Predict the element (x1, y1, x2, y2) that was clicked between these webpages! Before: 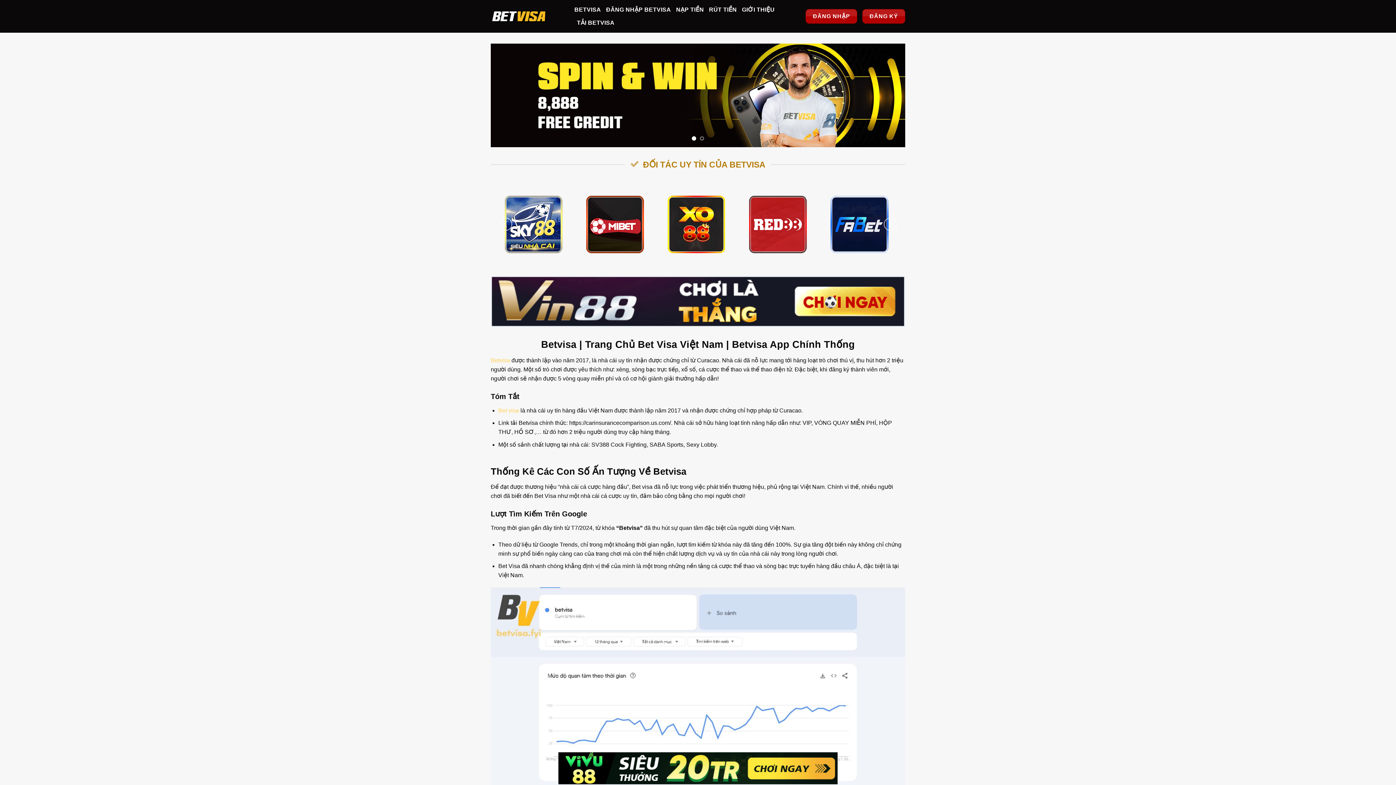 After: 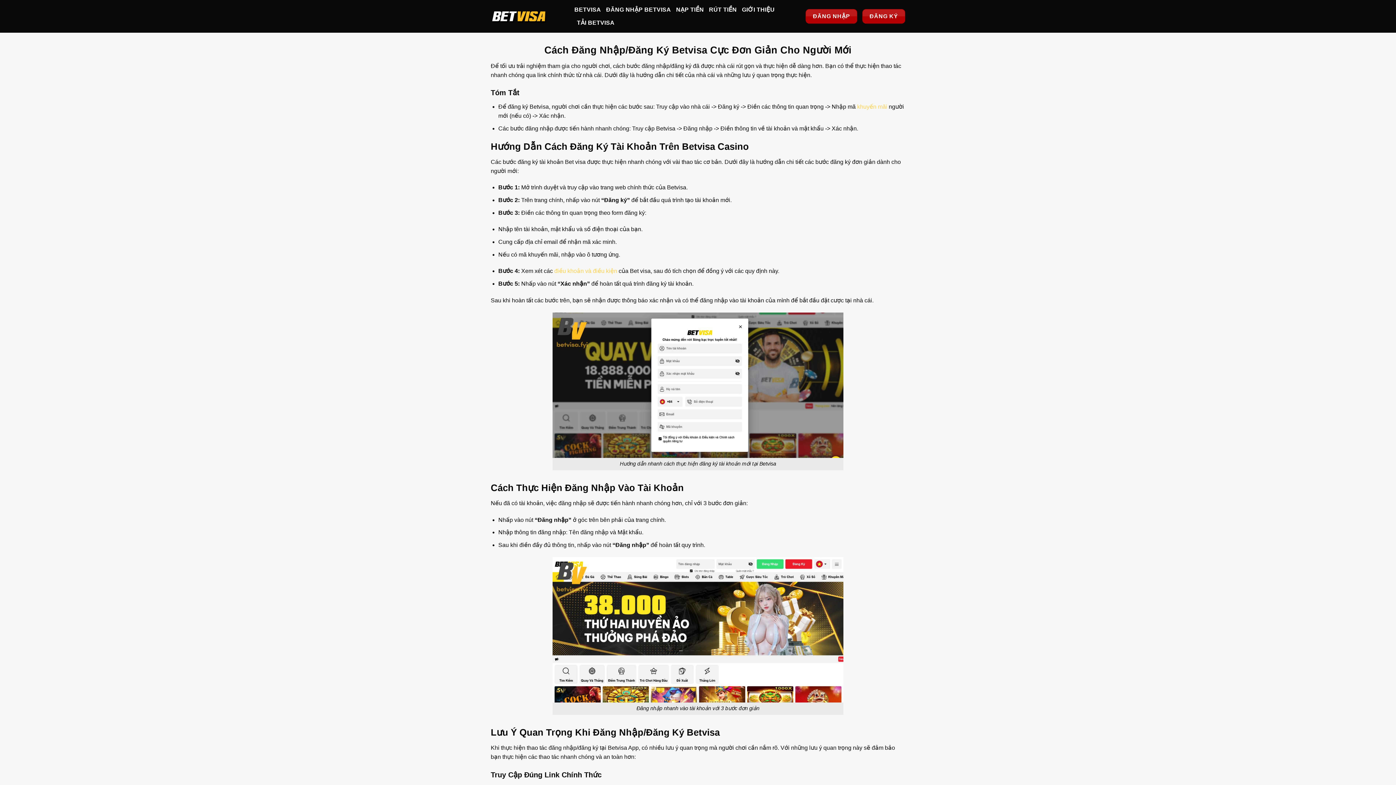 Action: bbox: (606, 3, 671, 16) label: ĐĂNG NHẬP BETVISA